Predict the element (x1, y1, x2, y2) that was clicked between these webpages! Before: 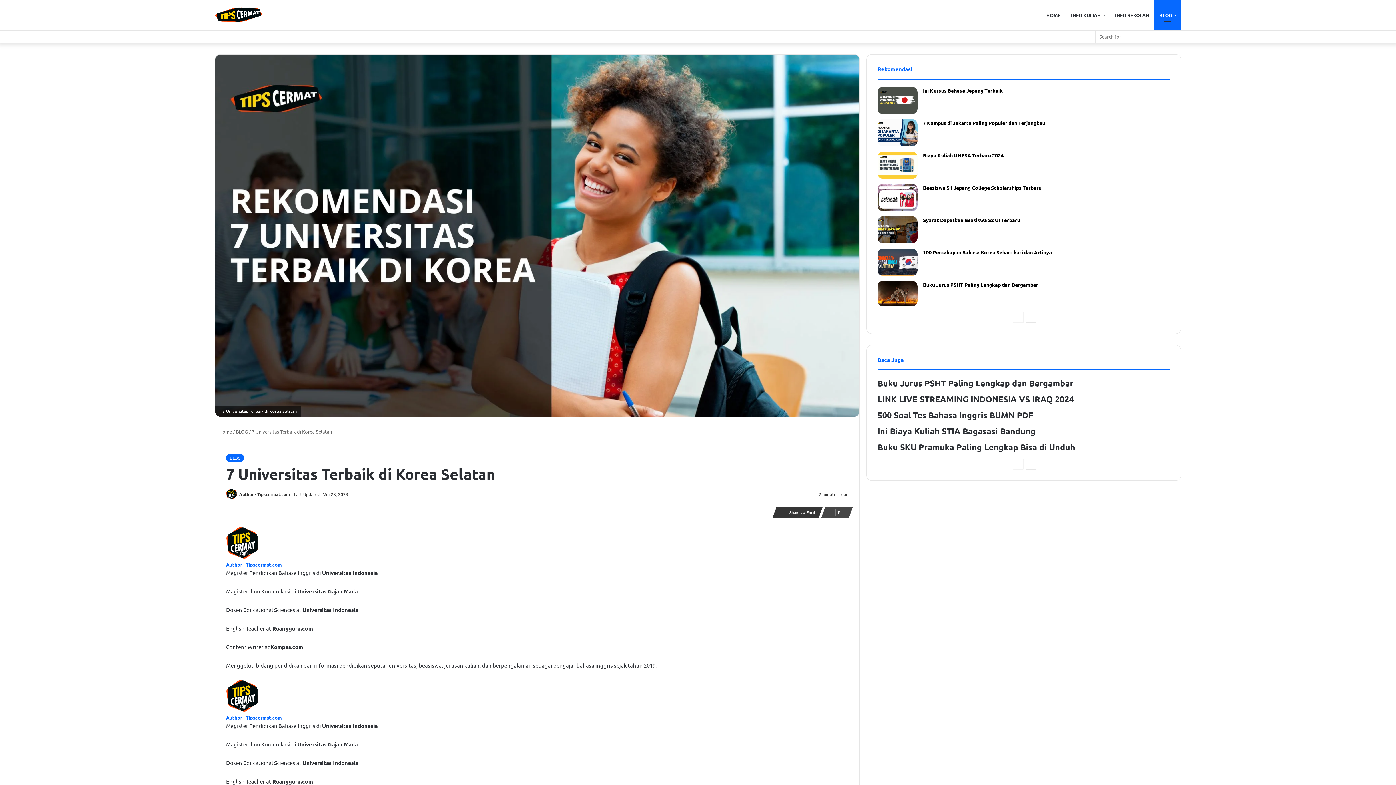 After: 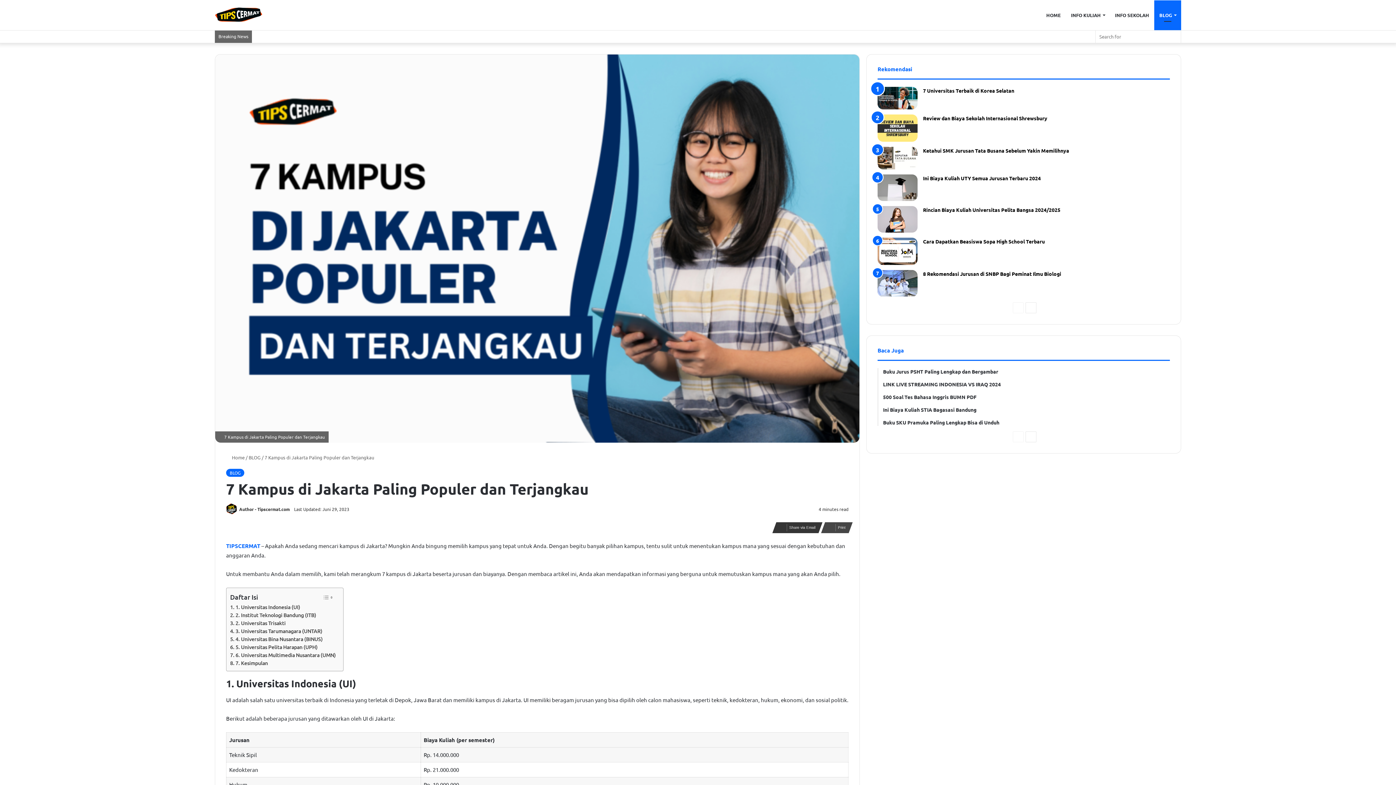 Action: label: 7 Kampus di Jakarta Paling Populer dan Terjangkau bbox: (923, 119, 1045, 126)